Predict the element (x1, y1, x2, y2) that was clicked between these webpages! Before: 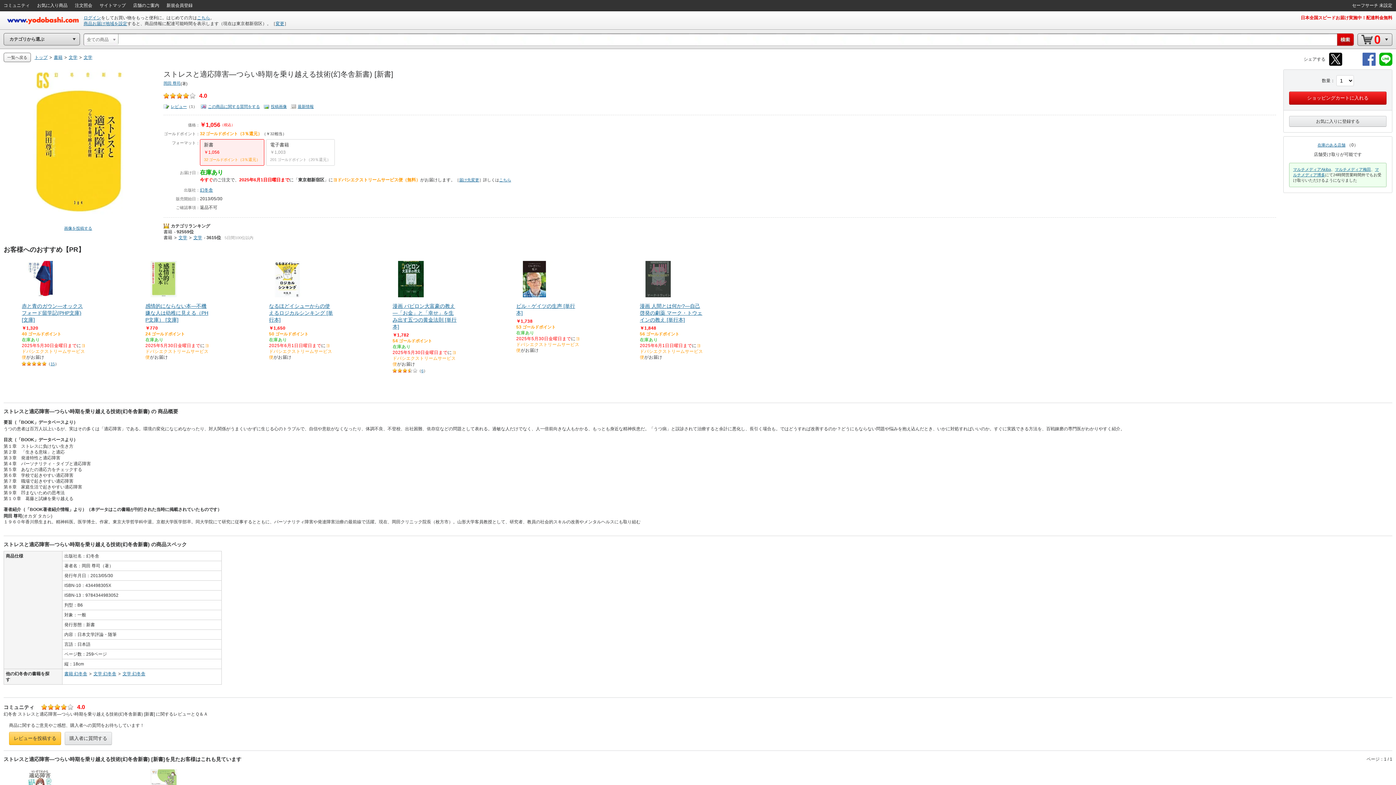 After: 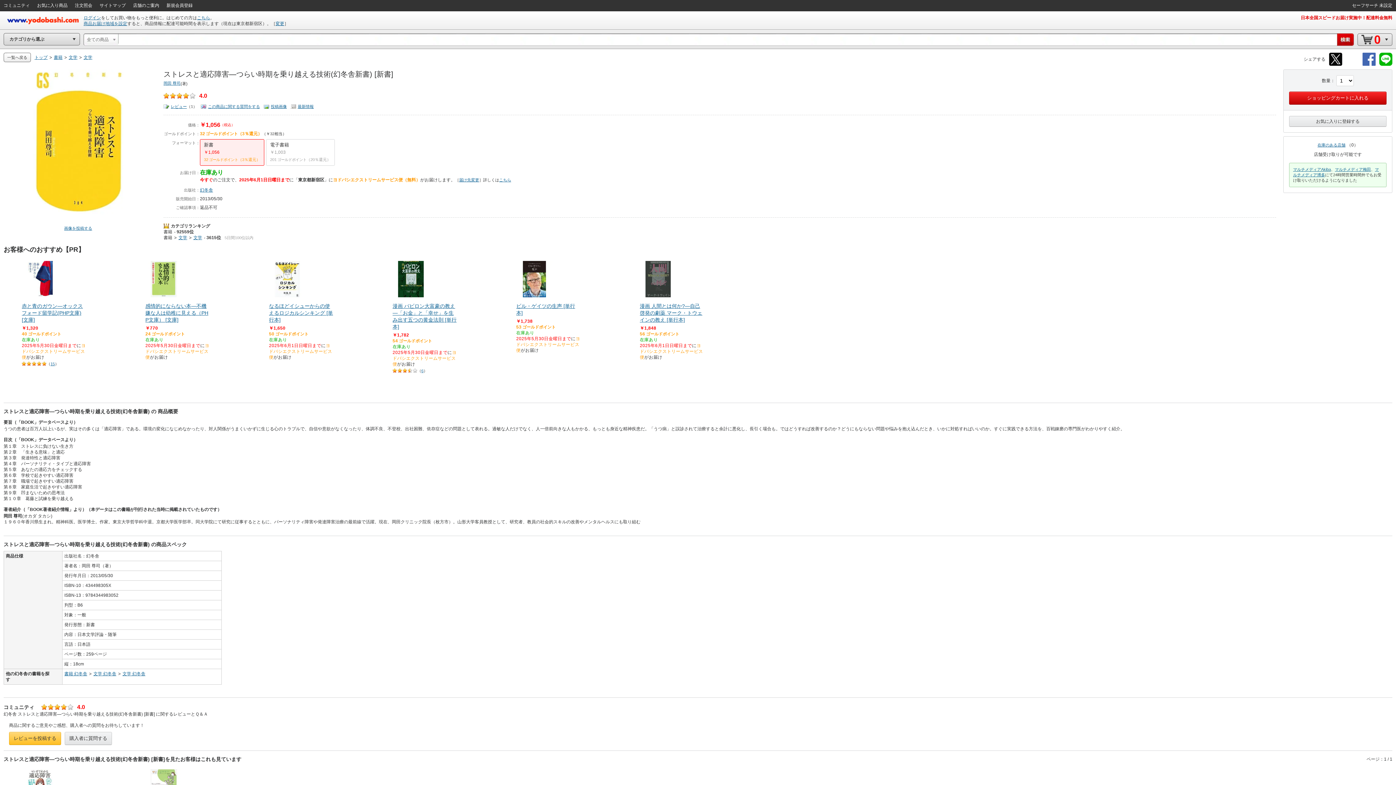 Action: label: 書籍 bbox: (163, 235, 172, 240)